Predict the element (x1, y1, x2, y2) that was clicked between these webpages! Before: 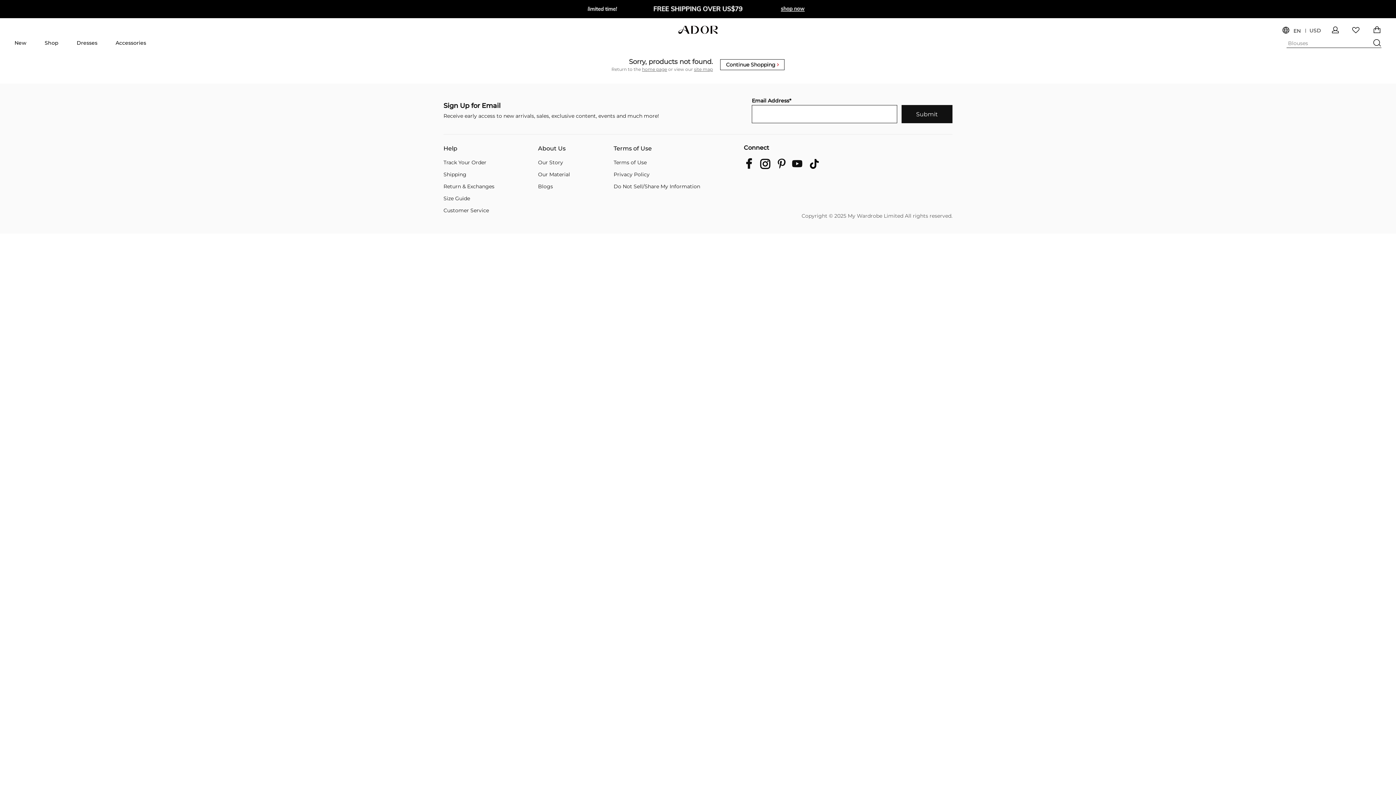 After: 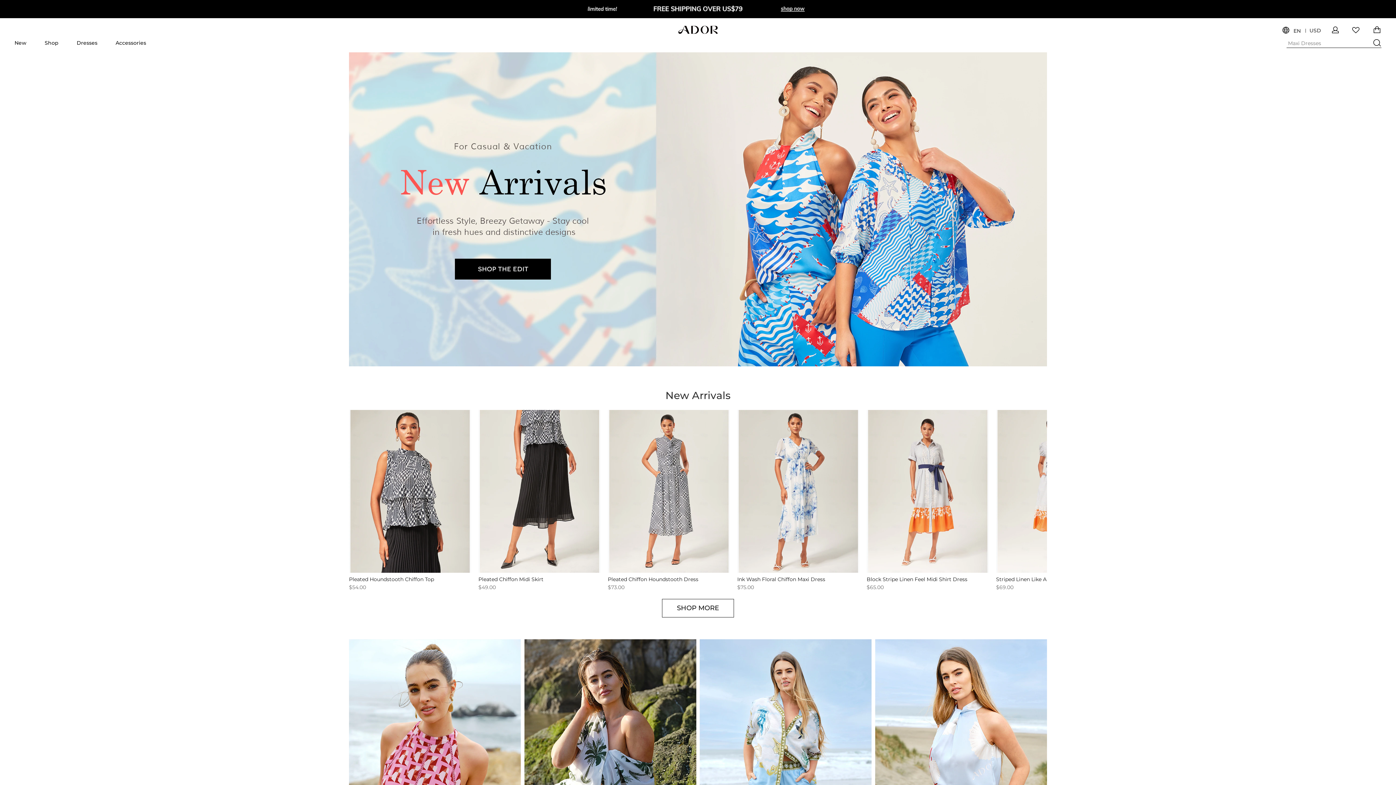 Action: label: Continue Shopping bbox: (720, 59, 784, 70)